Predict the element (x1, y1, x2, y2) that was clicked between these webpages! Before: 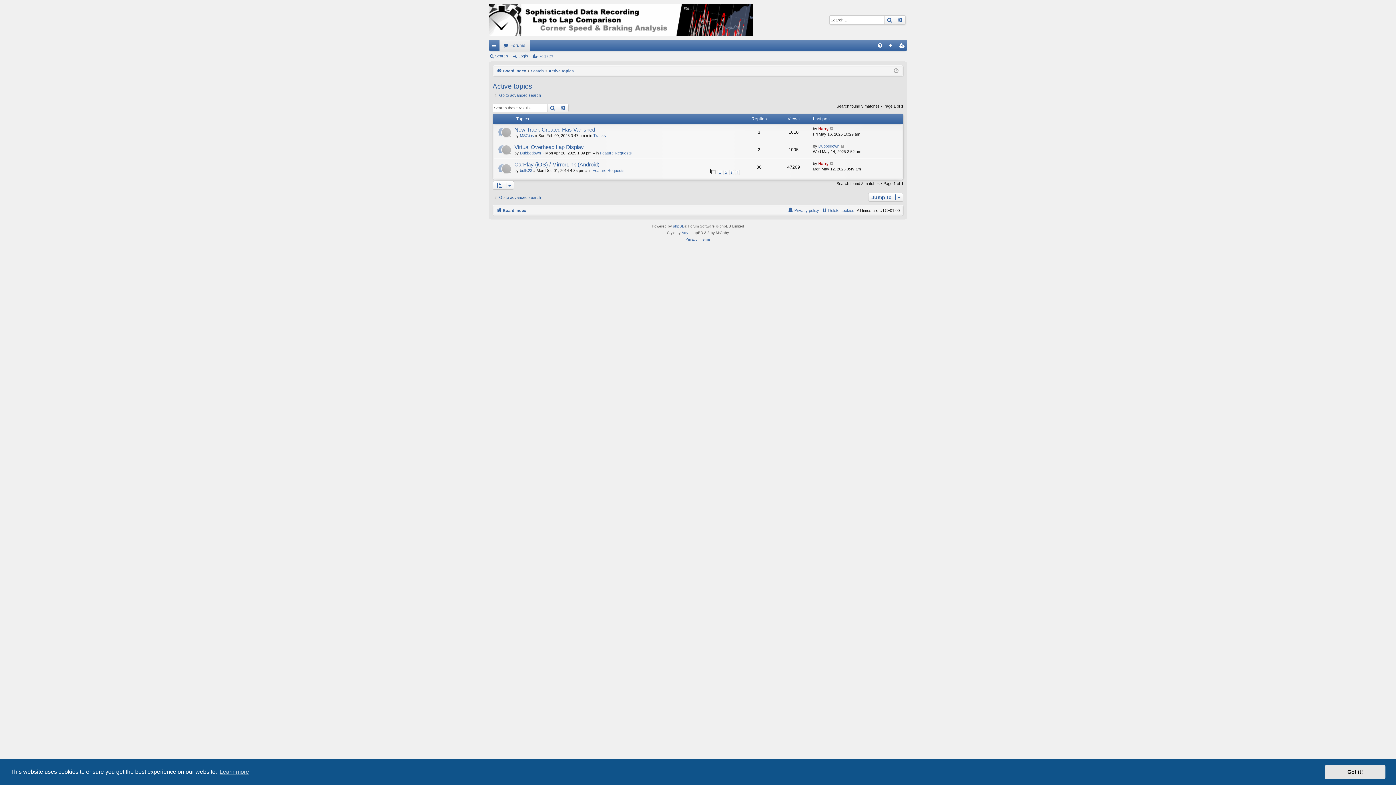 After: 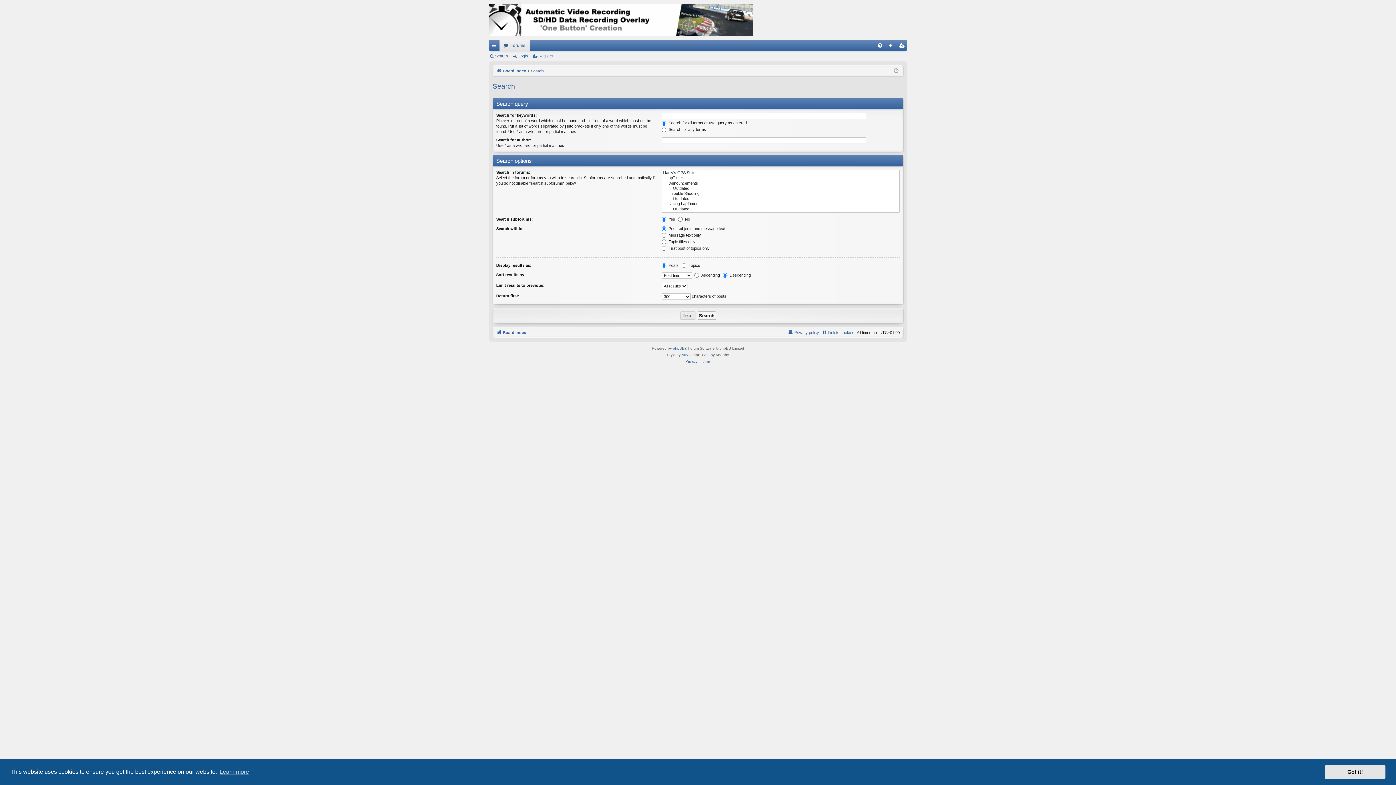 Action: bbox: (530, 66, 544, 74) label: Search